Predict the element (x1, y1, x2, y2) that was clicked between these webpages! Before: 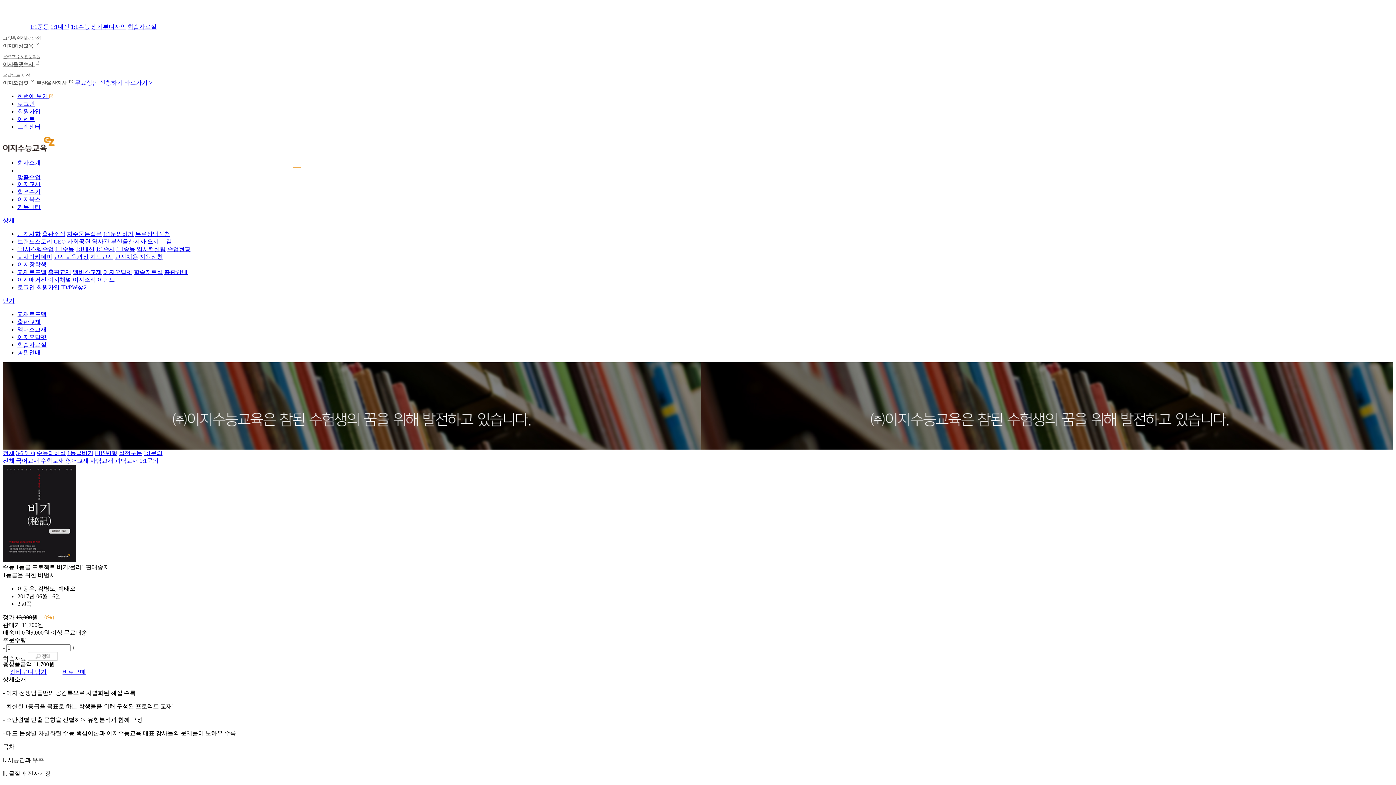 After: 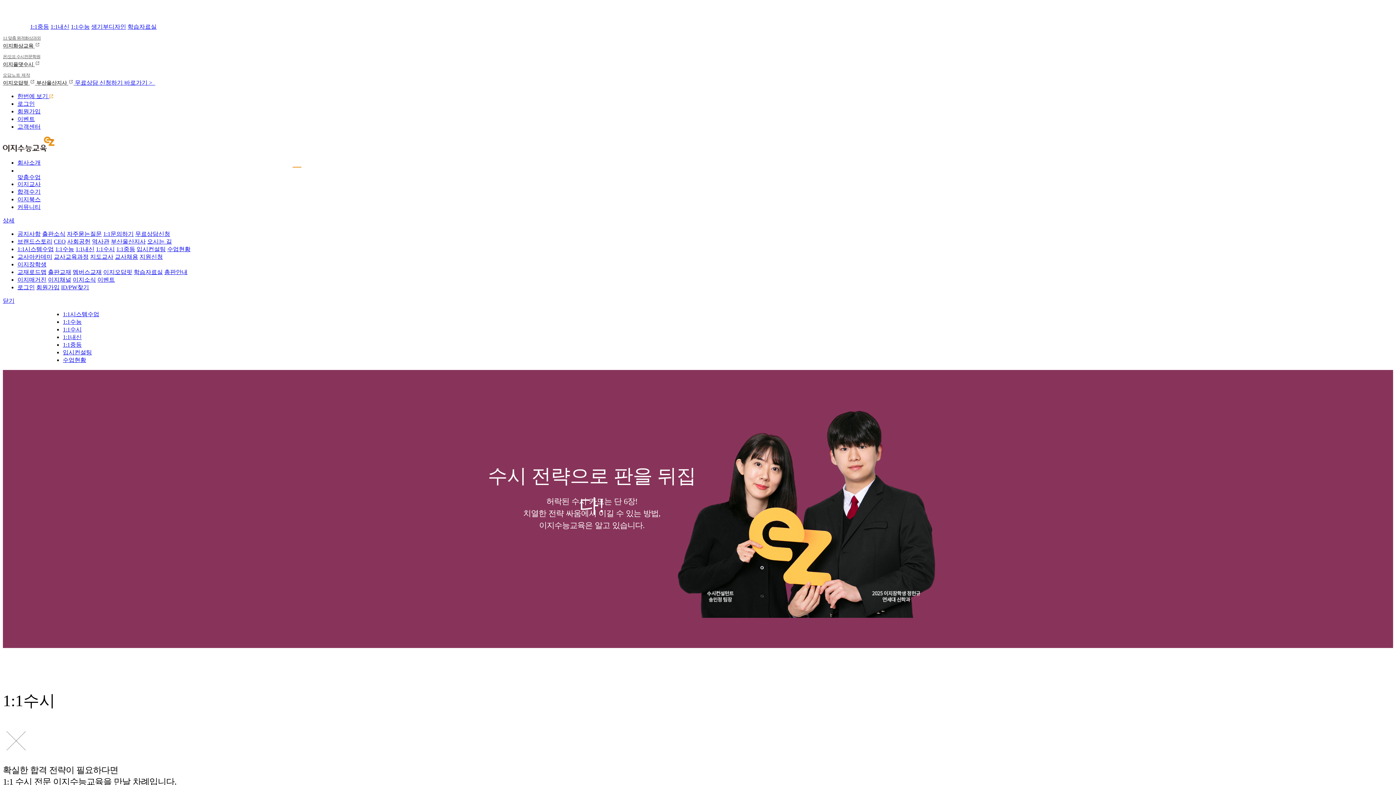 Action: bbox: (96, 246, 114, 252) label: 1:1수시